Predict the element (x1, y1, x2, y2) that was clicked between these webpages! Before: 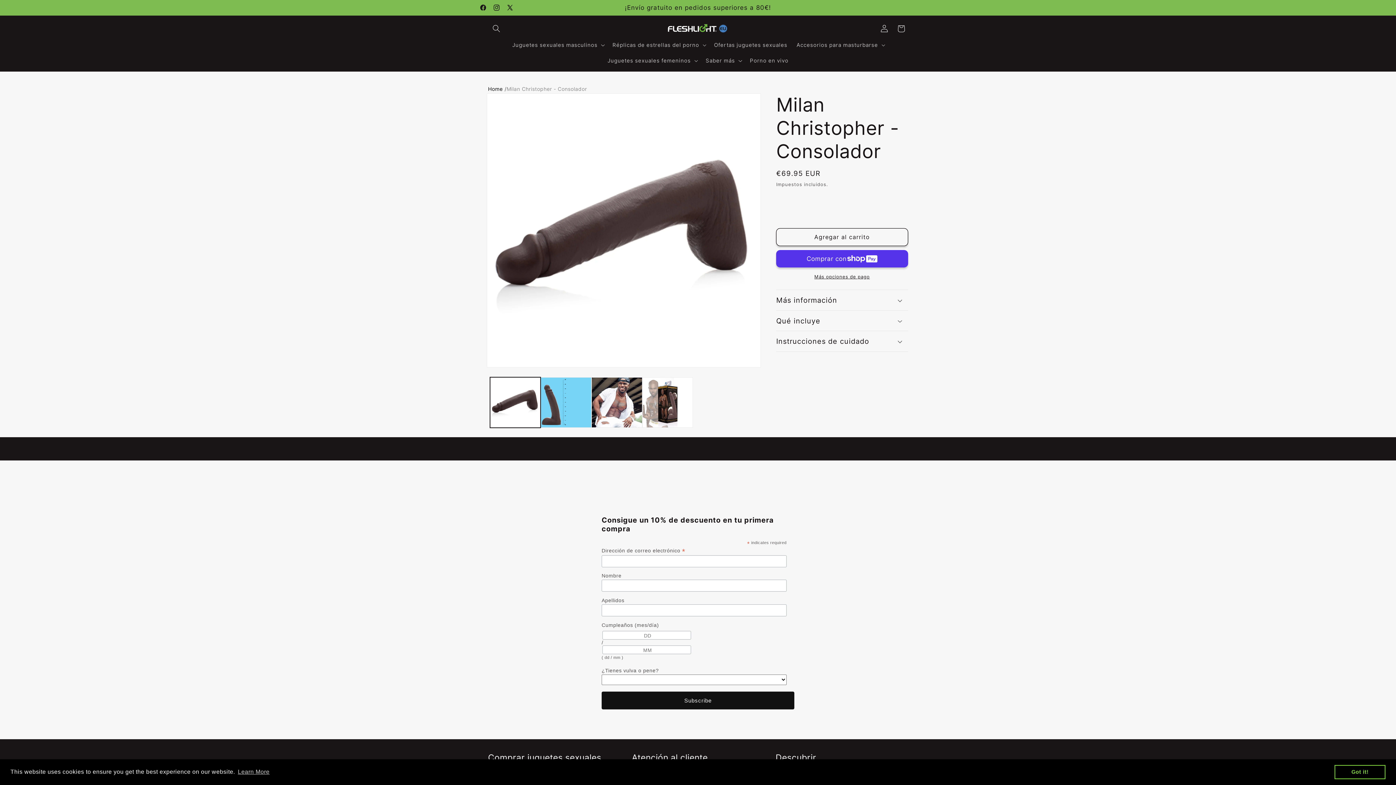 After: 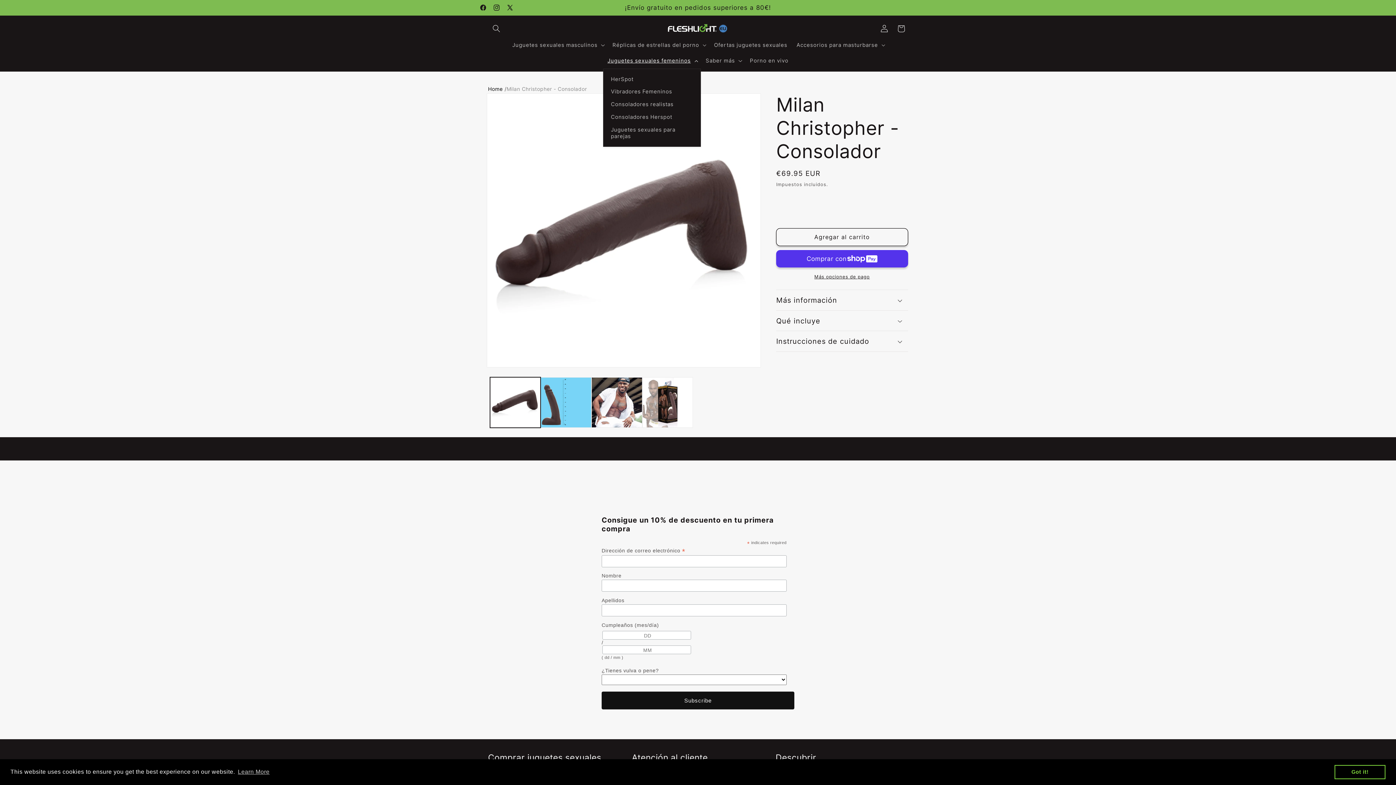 Action: label: Juguetes sexuales femeninos bbox: (603, 52, 701, 68)